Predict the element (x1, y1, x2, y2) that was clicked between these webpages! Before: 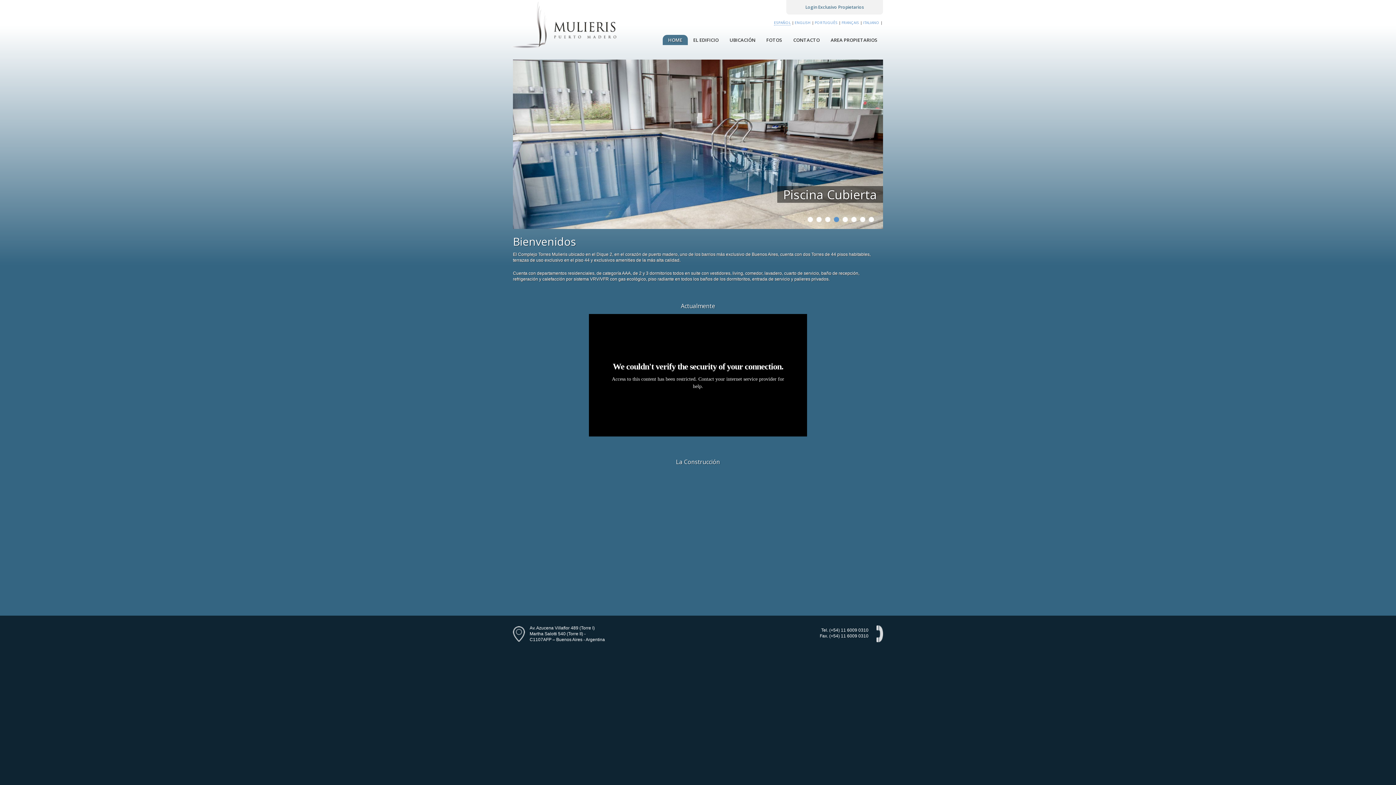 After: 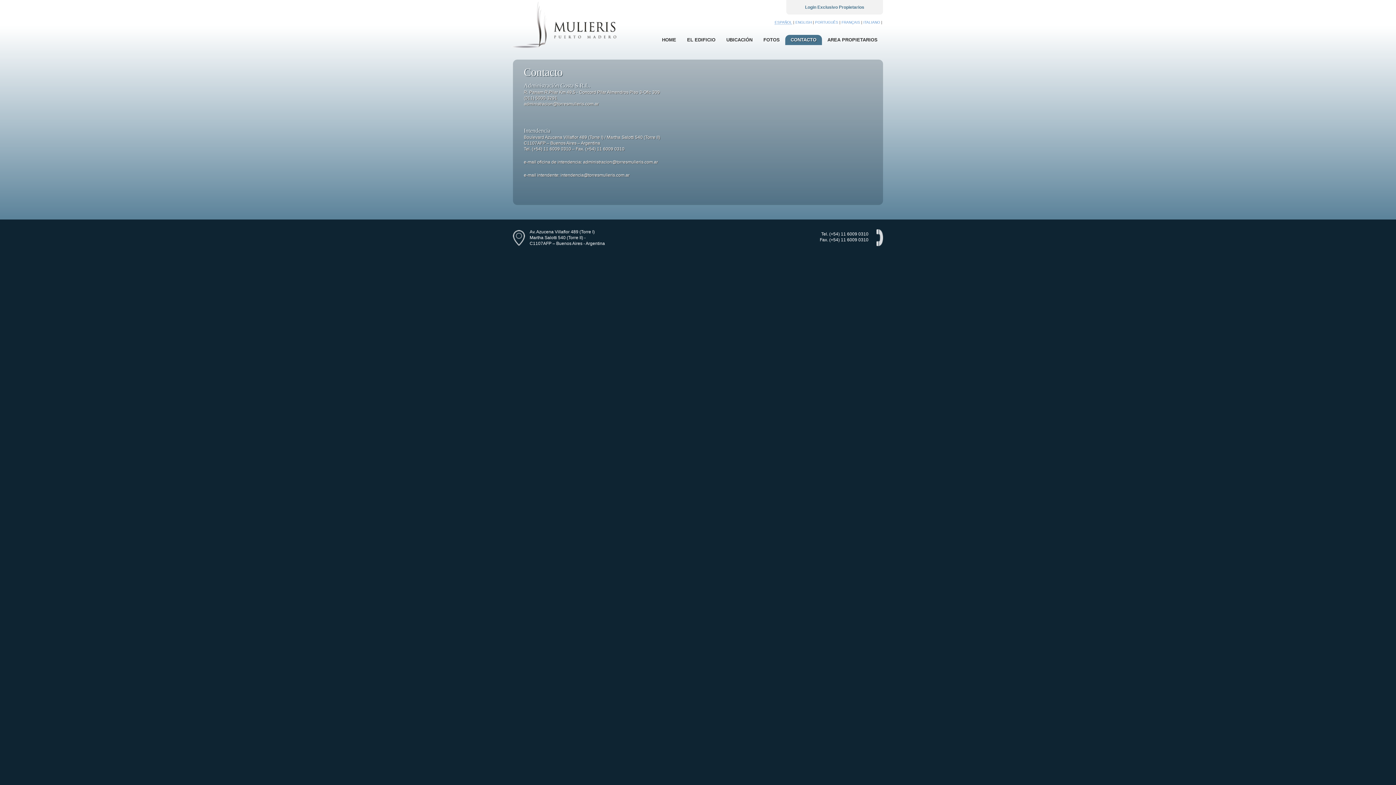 Action: bbox: (788, 34, 825, 45) label: CONTACTO